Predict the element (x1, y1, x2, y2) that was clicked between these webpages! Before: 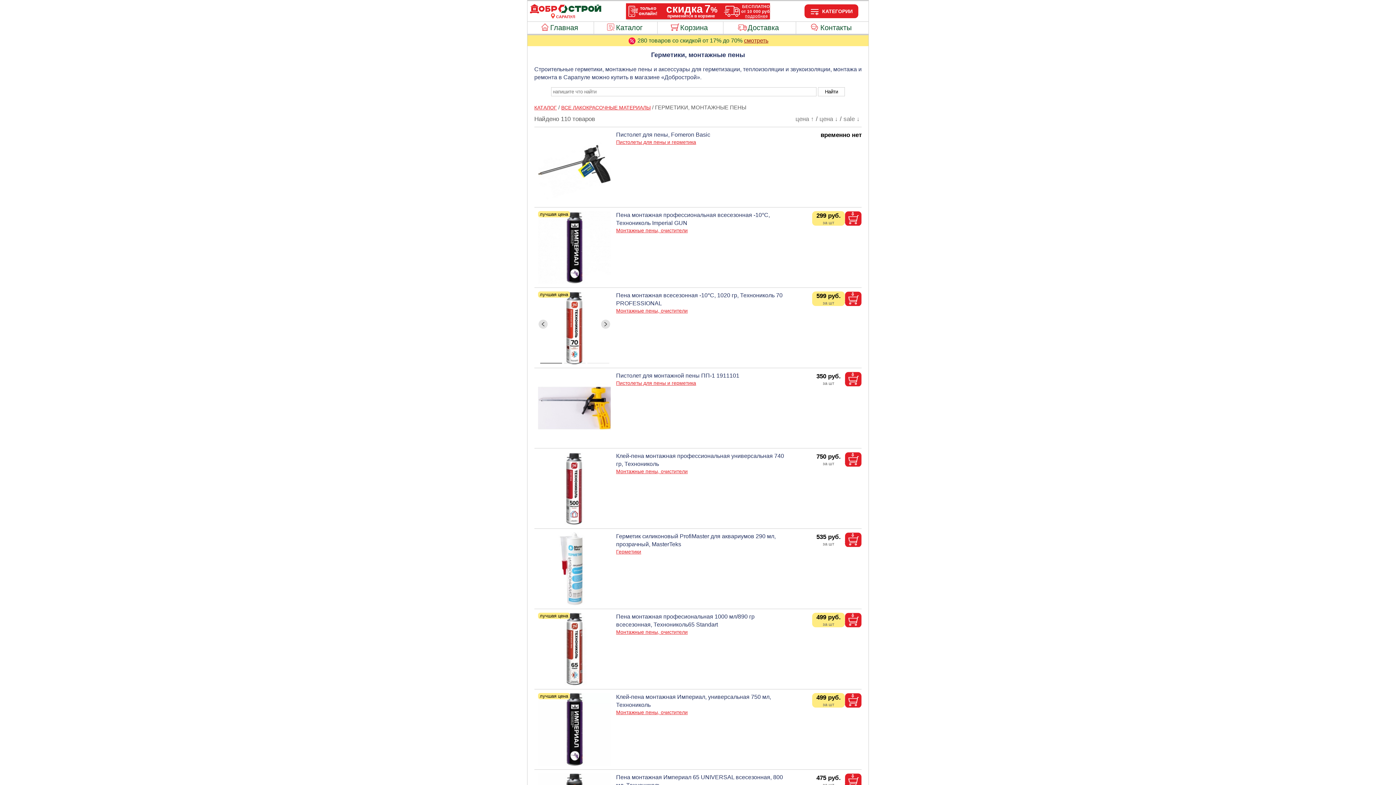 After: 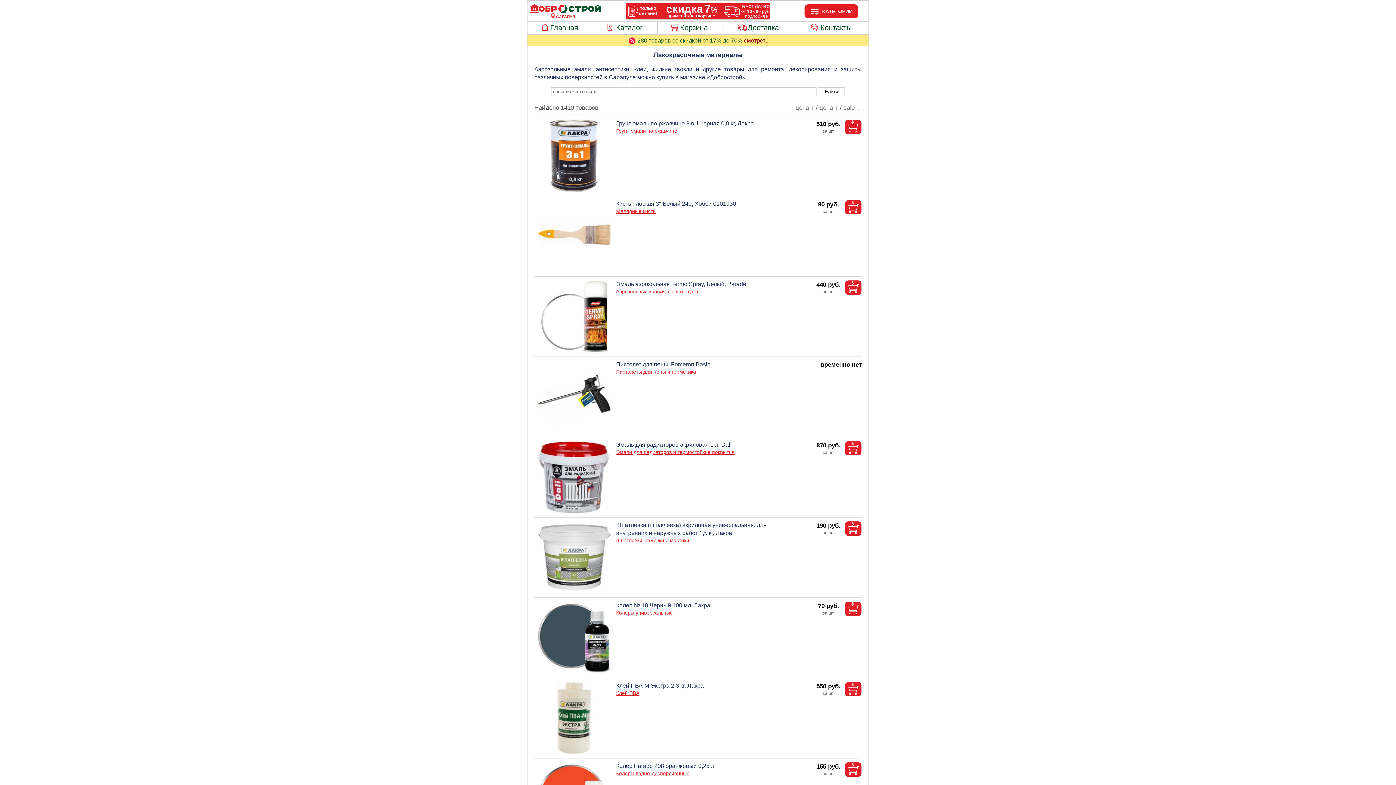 Action: bbox: (561, 104, 650, 110) label: ВСЕ ЛАКОКРАСОЧНЫЕ МАТЕРИАЛЫ